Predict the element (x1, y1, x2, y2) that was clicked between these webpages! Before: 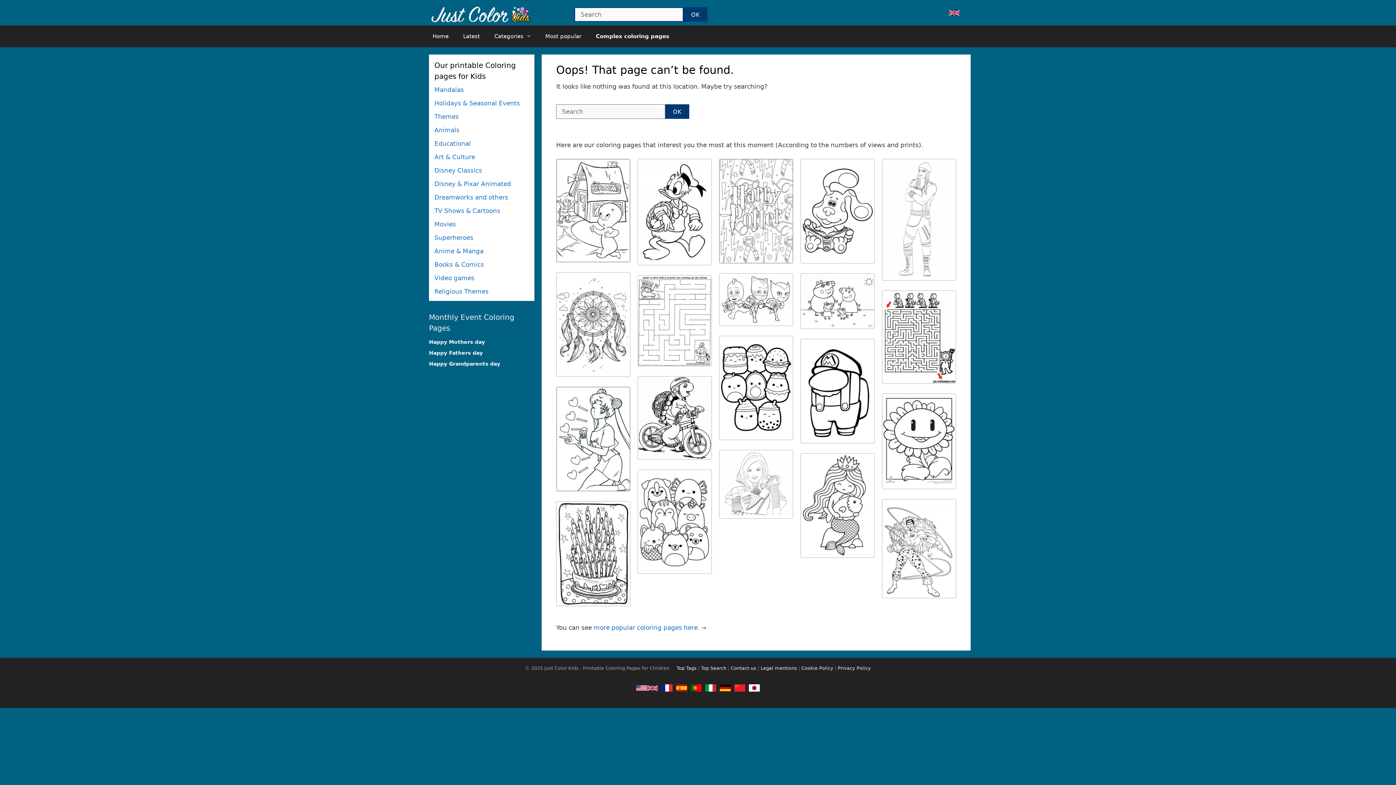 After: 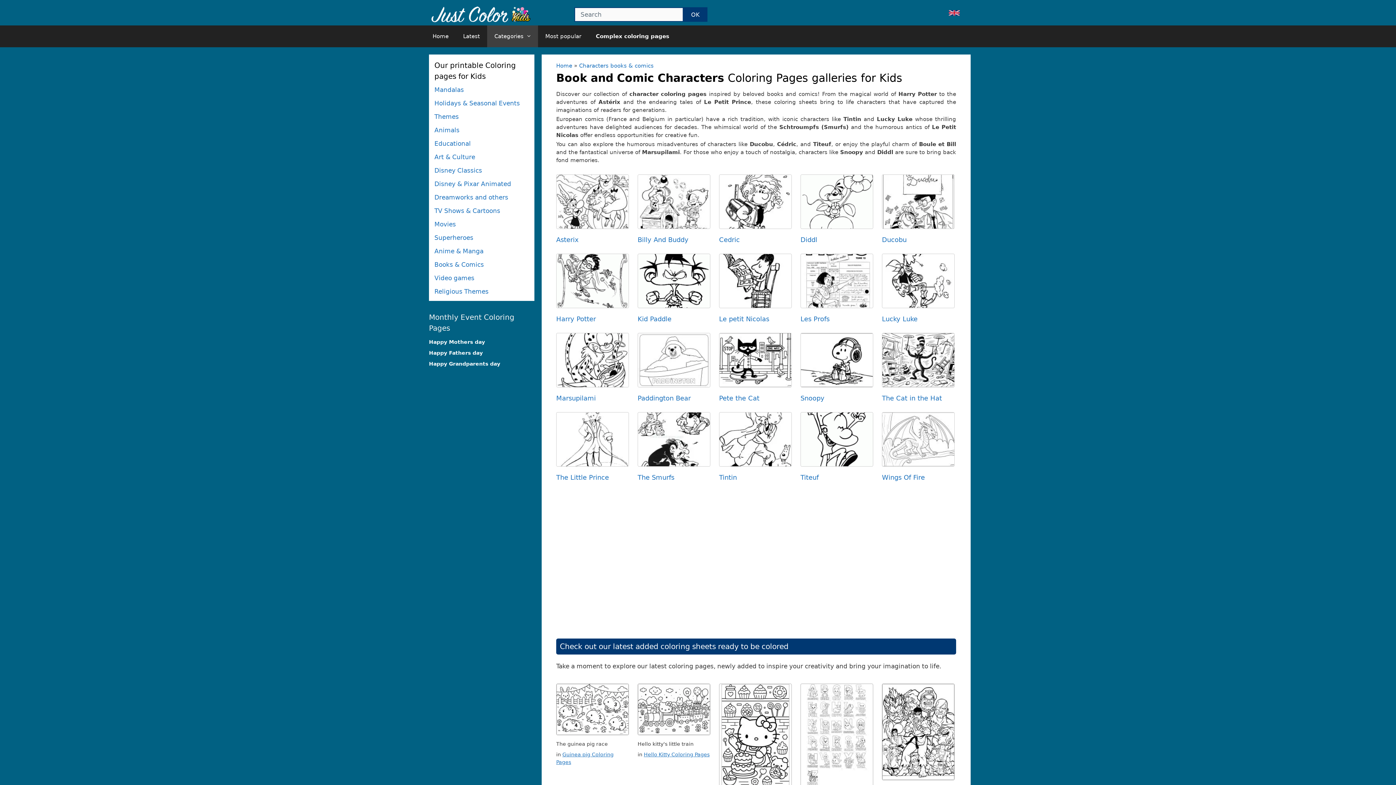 Action: bbox: (434, 261, 484, 268) label: Books & Comics